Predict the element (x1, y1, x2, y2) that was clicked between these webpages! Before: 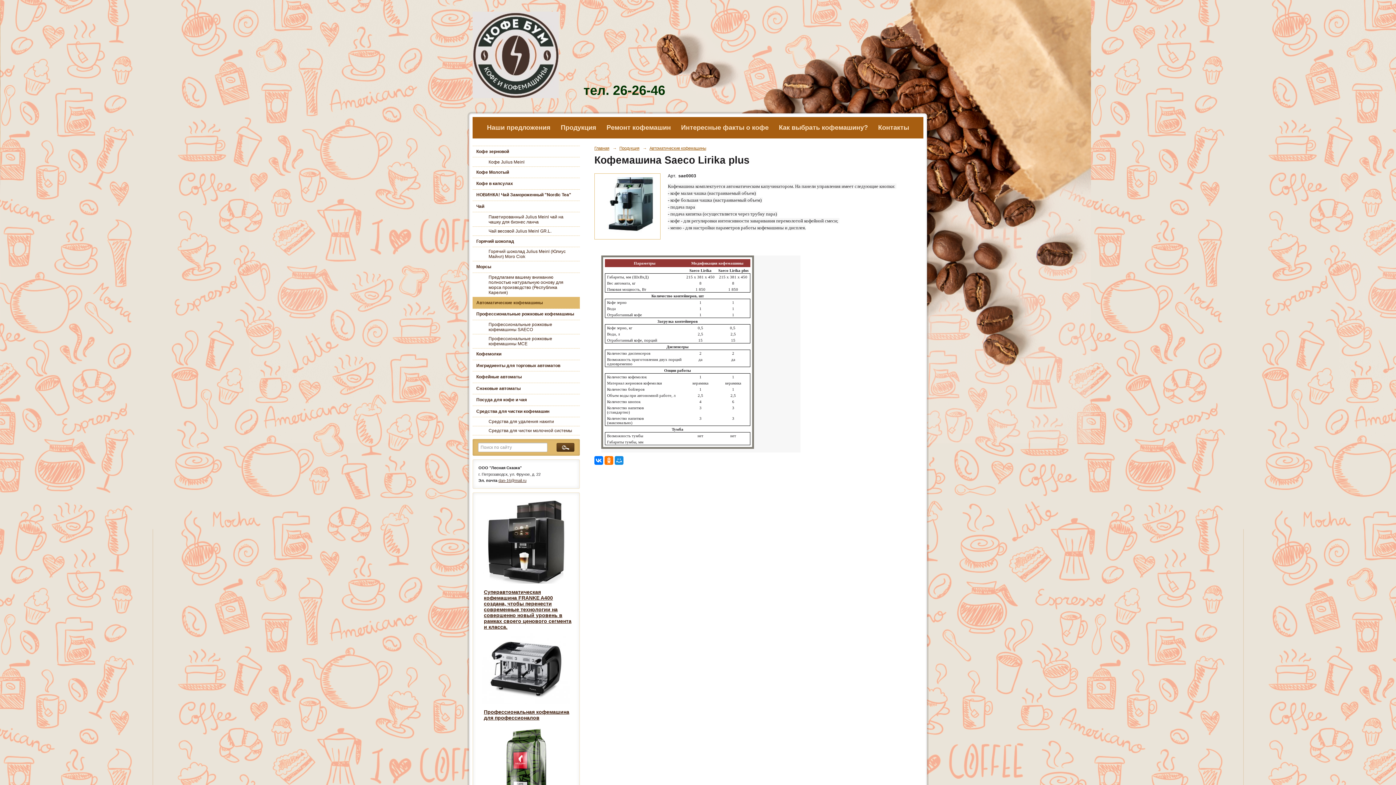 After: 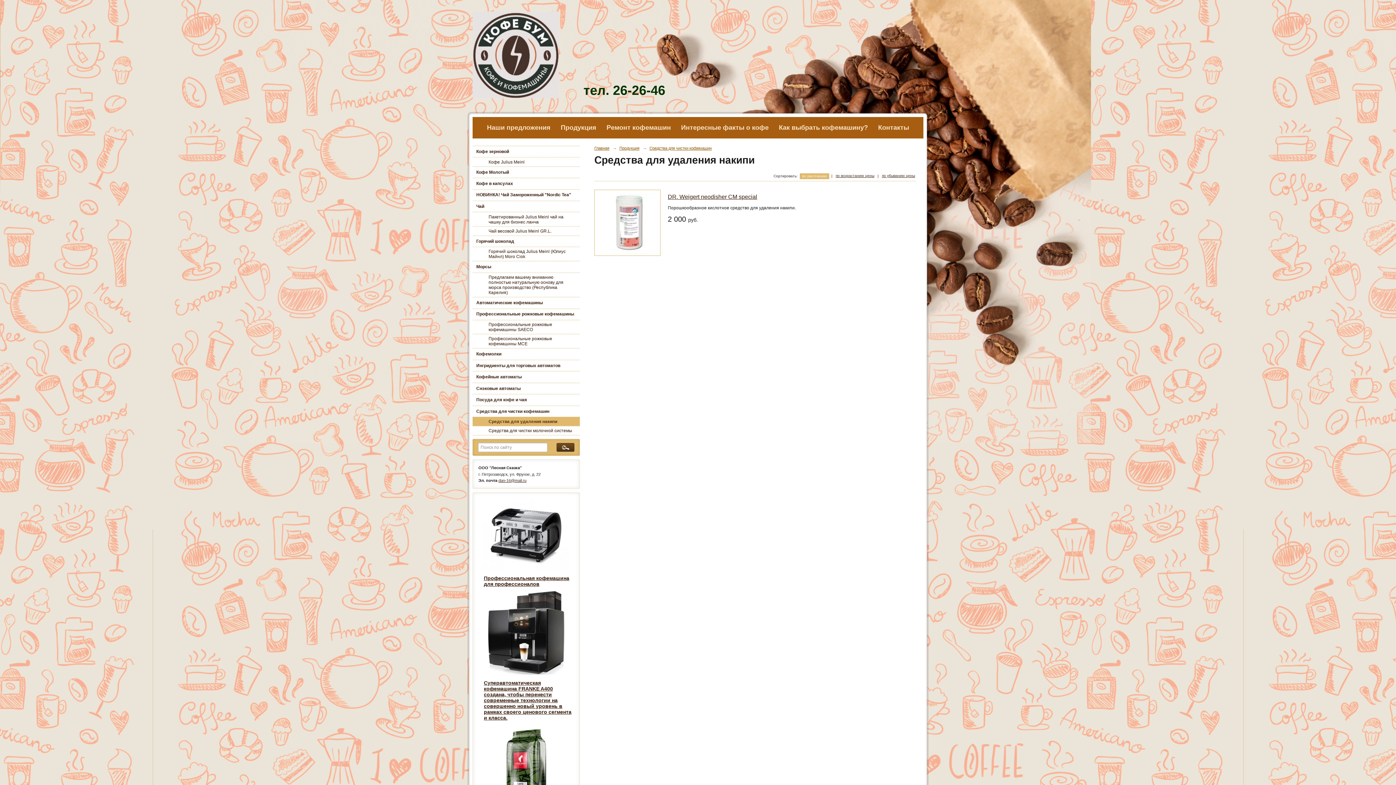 Action: bbox: (472, 417, 580, 426) label: Средства для удаления накипи